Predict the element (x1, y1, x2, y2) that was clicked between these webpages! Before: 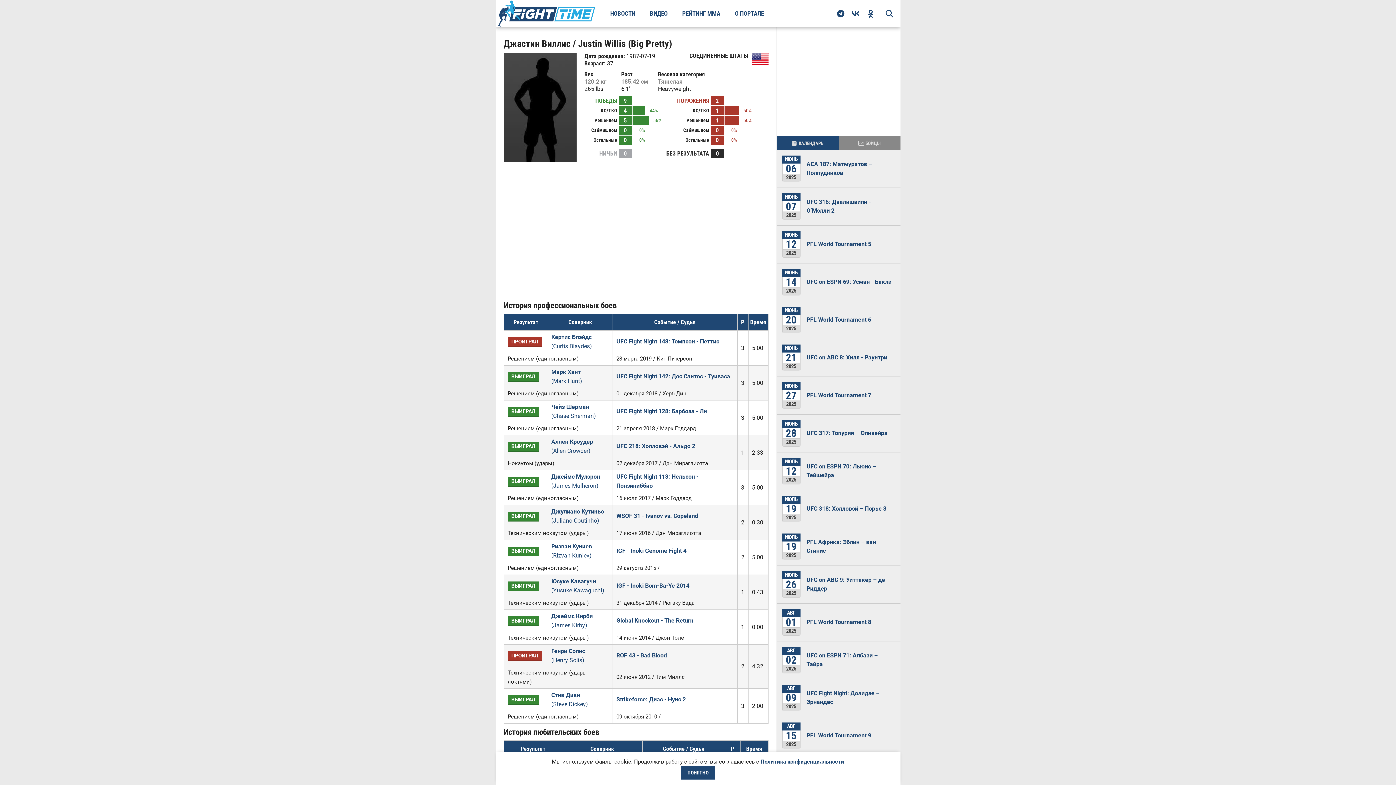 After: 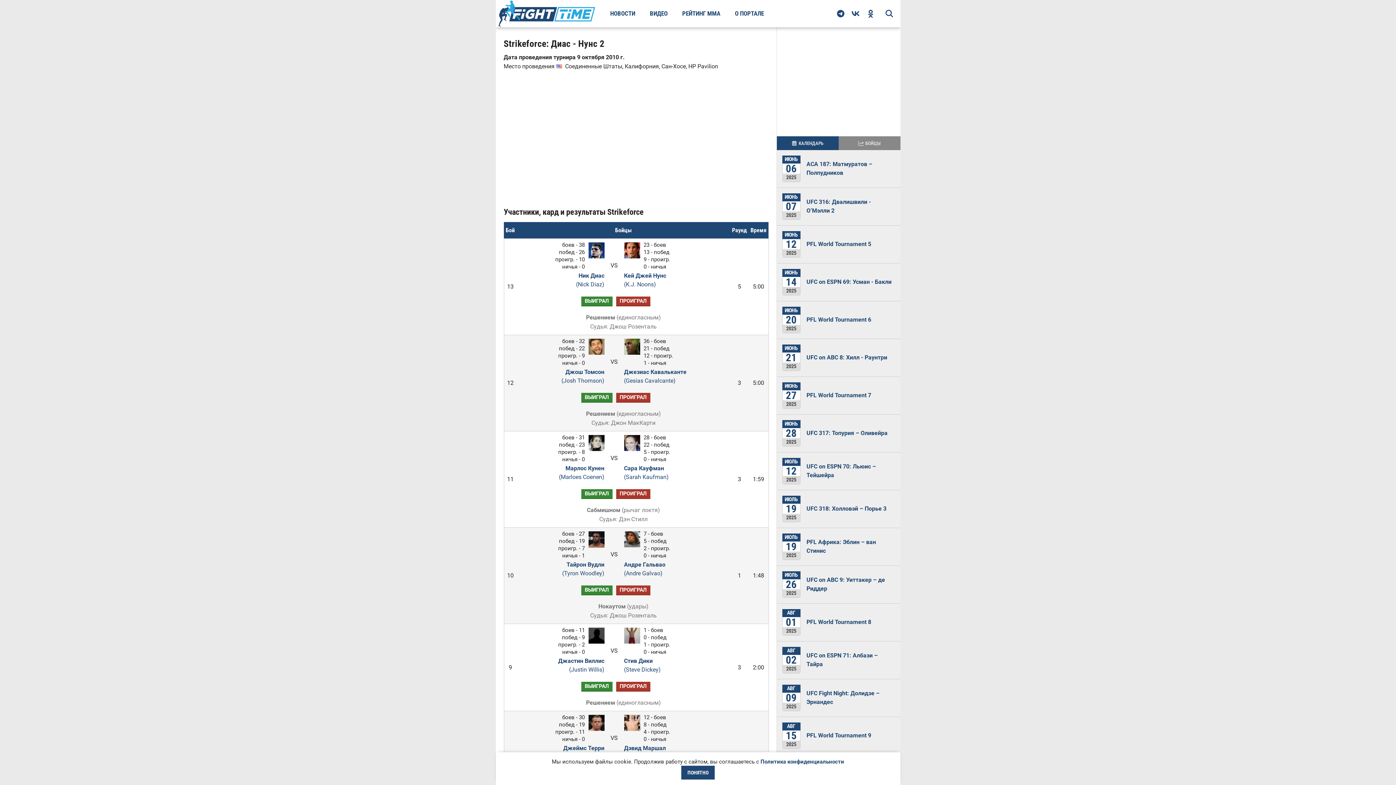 Action: label: Strikeforce: Диас - Нунс 2 bbox: (616, 696, 686, 703)